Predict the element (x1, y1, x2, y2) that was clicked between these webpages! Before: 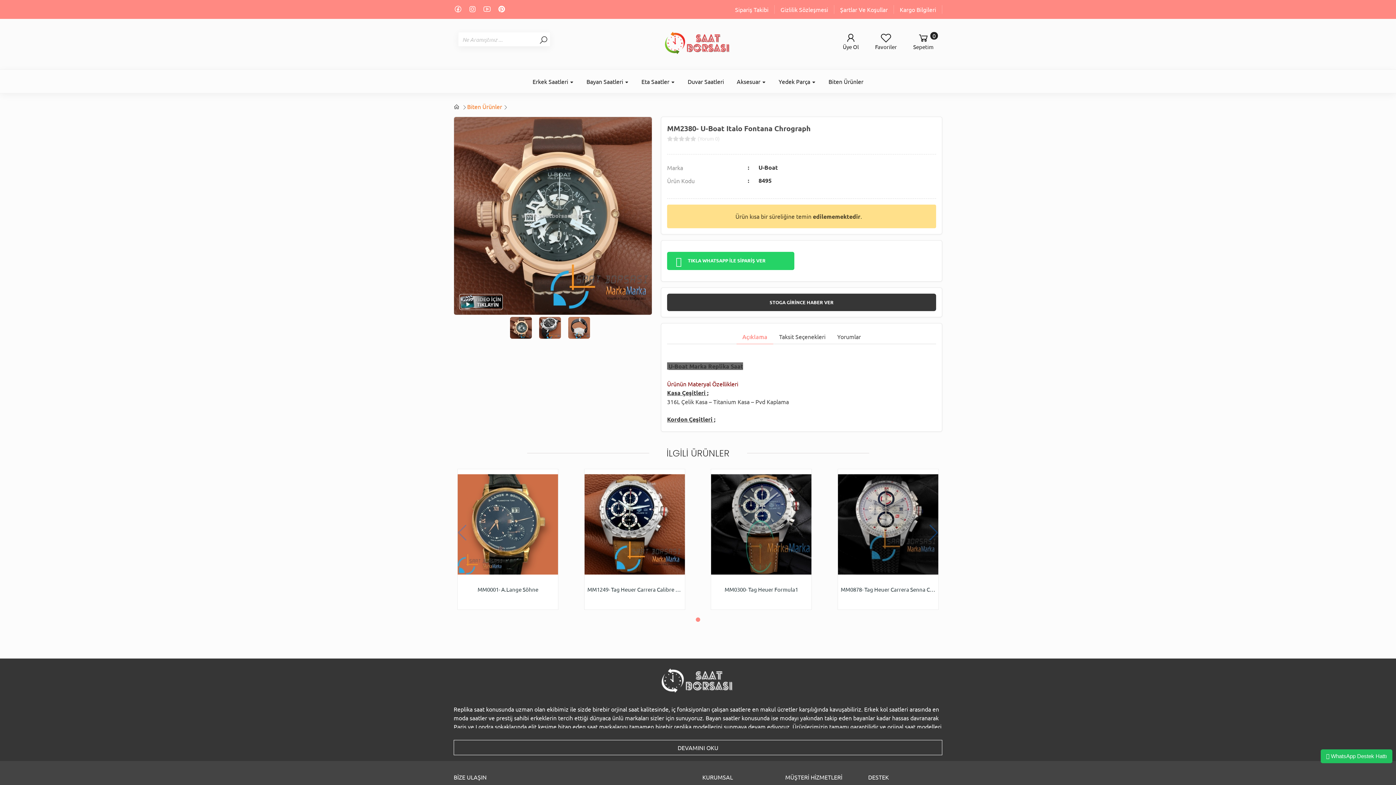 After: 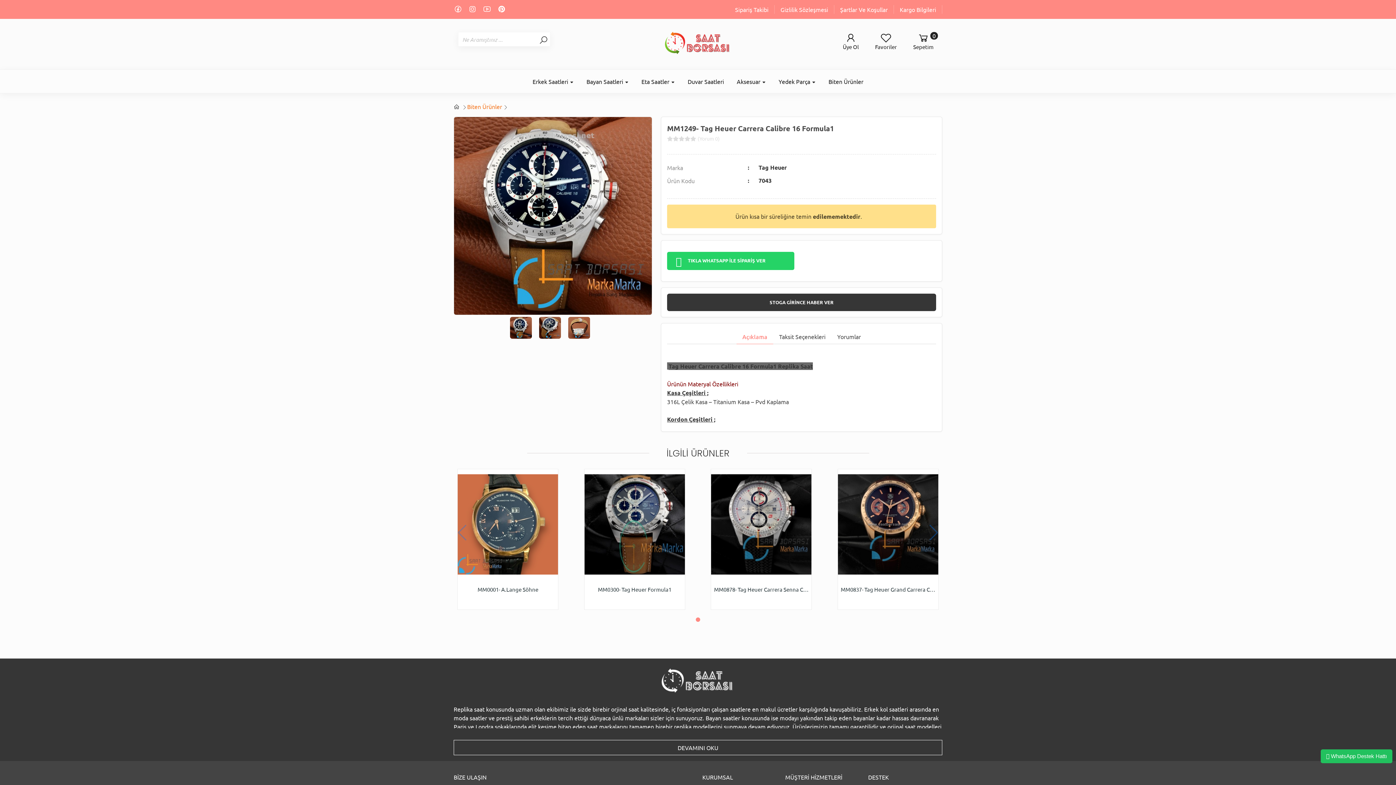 Action: bbox: (584, 469, 685, 579)